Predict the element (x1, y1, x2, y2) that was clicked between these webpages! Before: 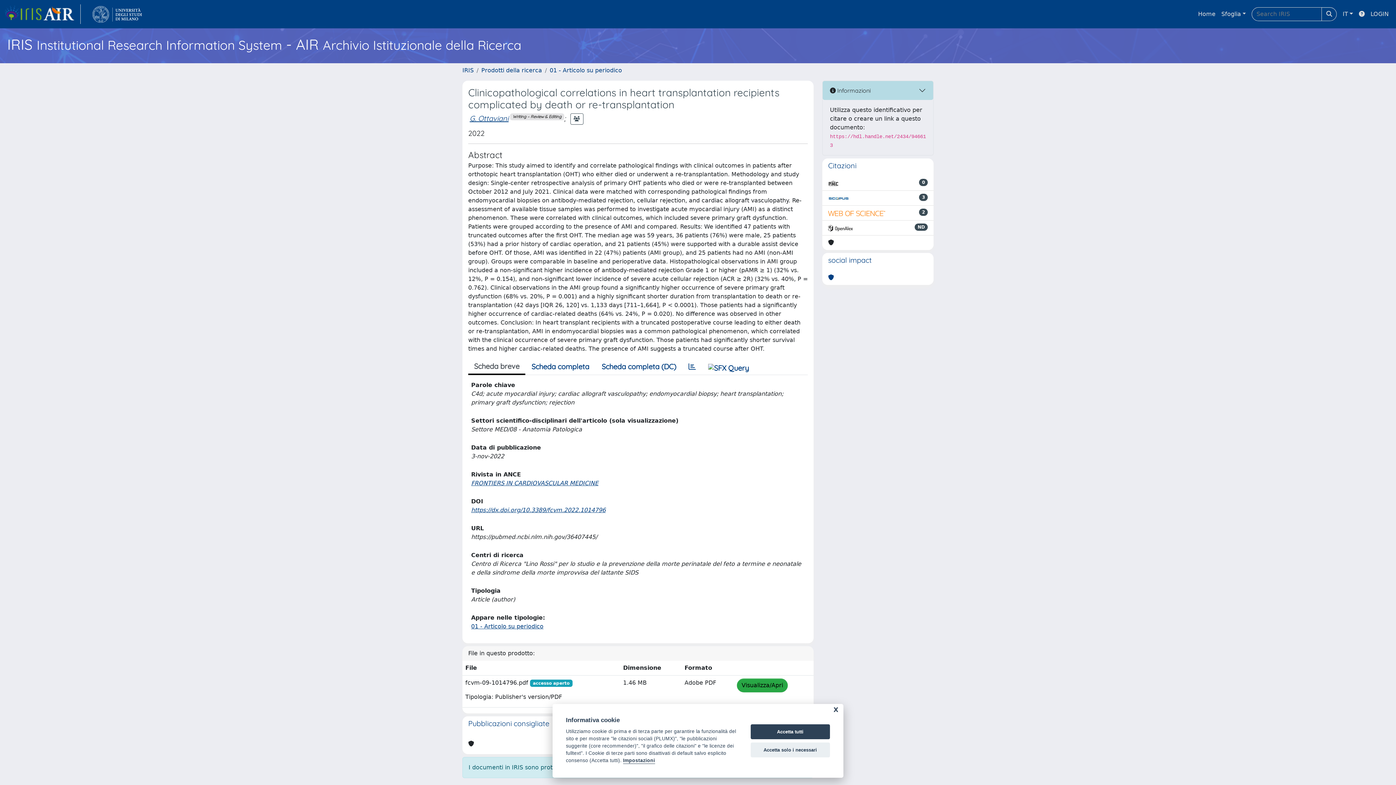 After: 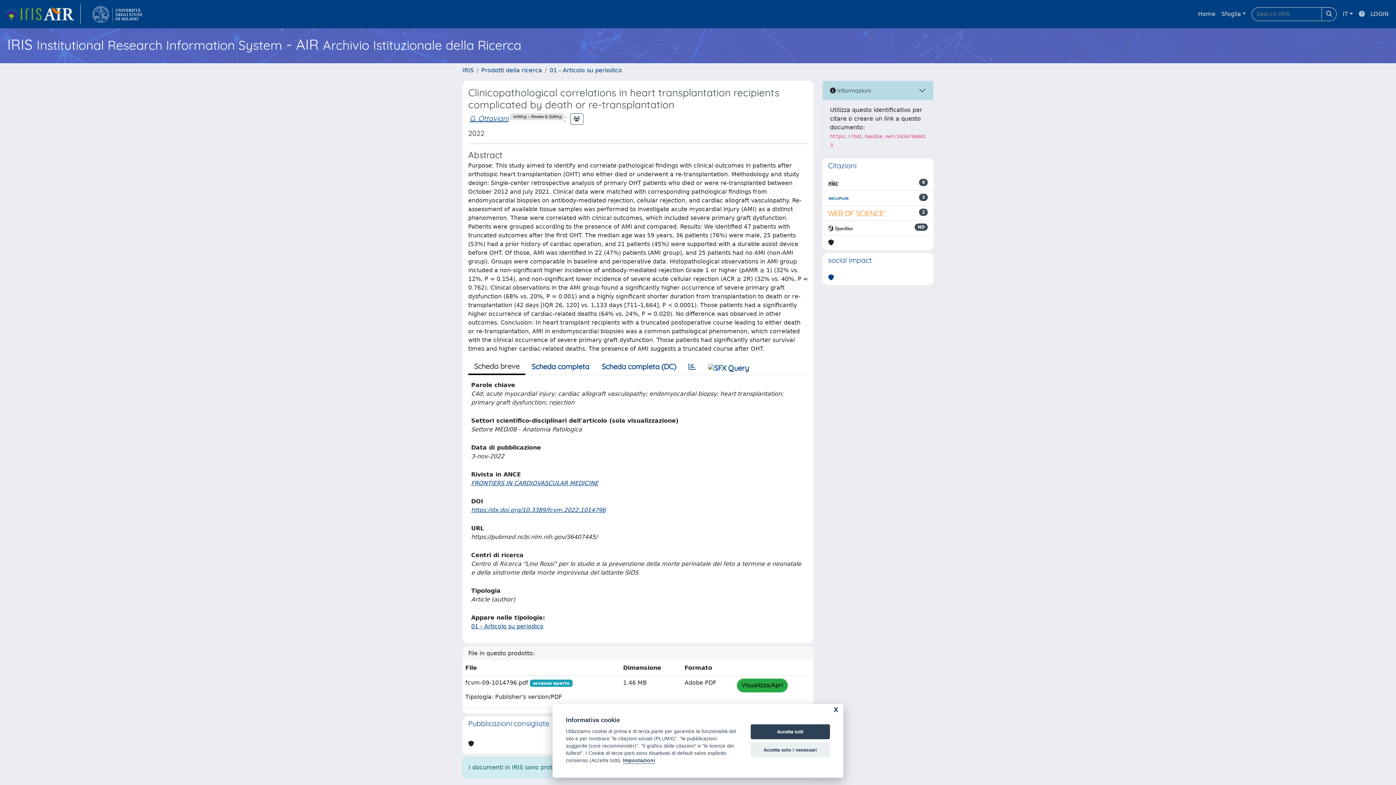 Action: bbox: (1356, 6, 1368, 21)